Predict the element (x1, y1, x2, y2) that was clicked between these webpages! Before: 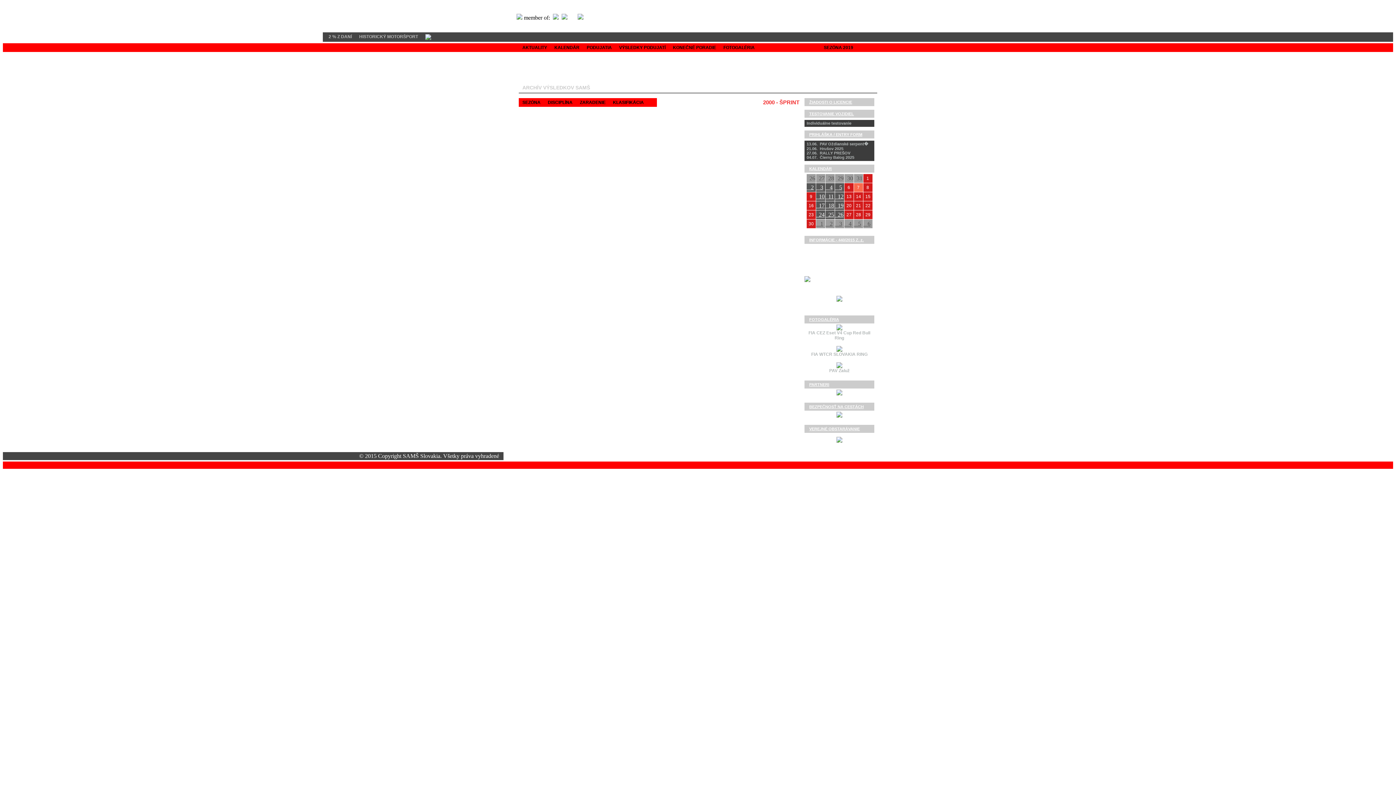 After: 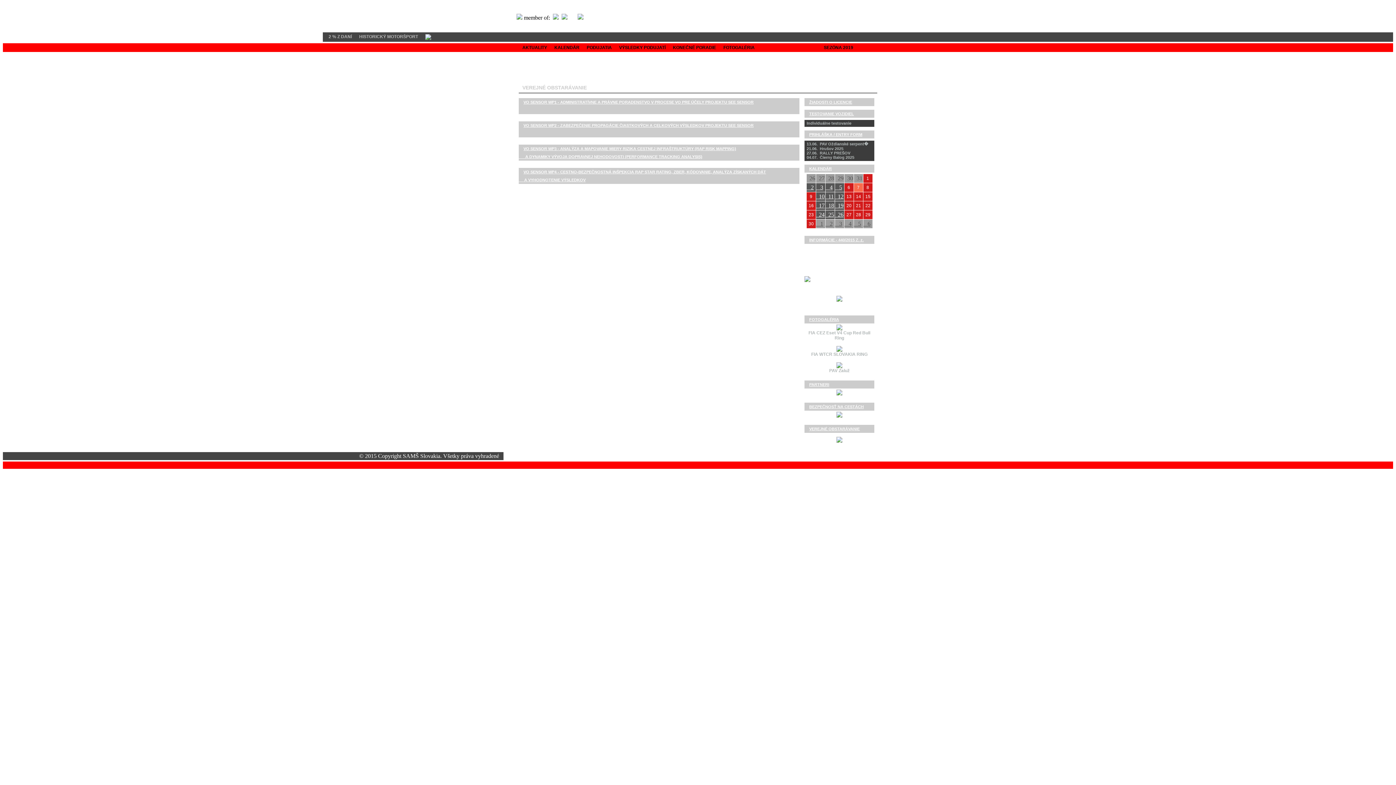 Action: label: VEREJNÉ OBSTARÁVANIE bbox: (804, 424, 864, 434)